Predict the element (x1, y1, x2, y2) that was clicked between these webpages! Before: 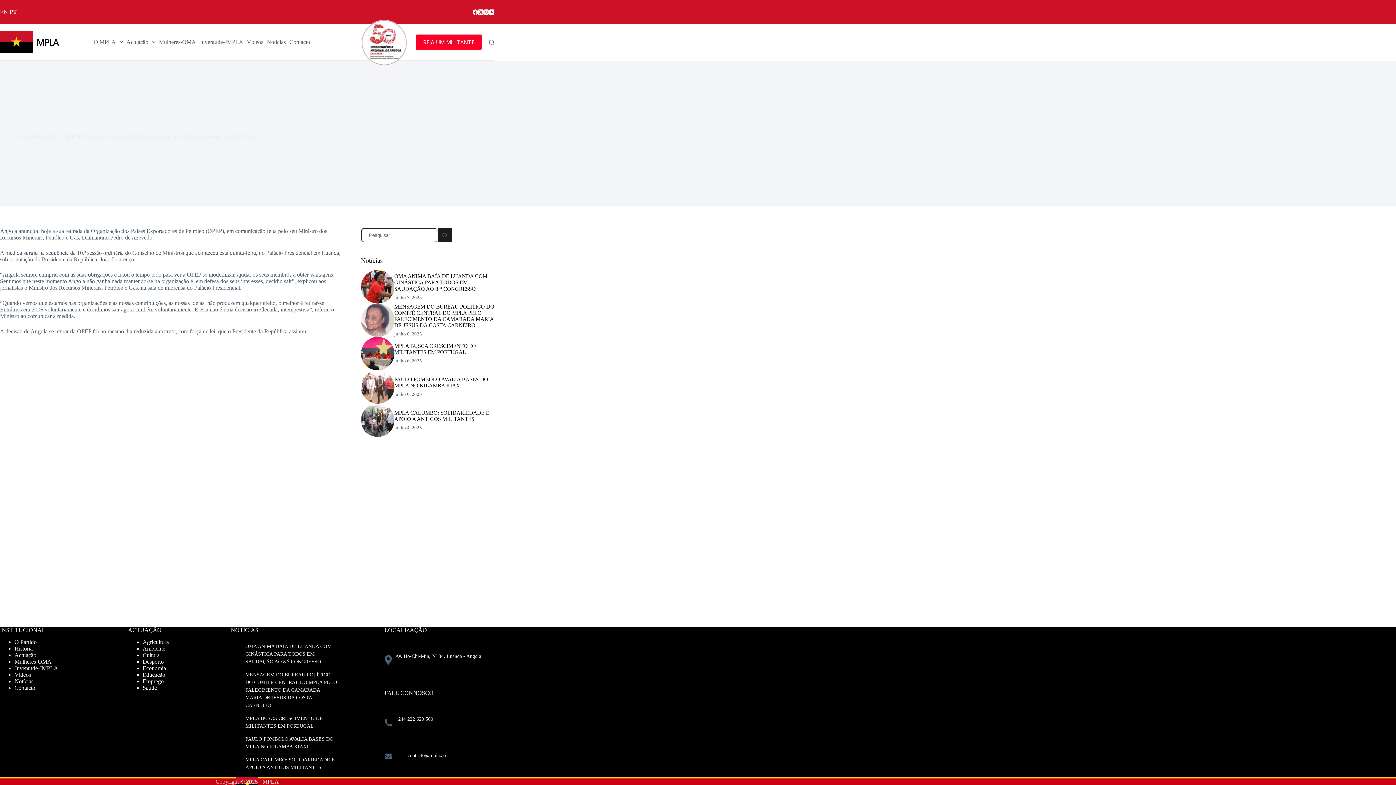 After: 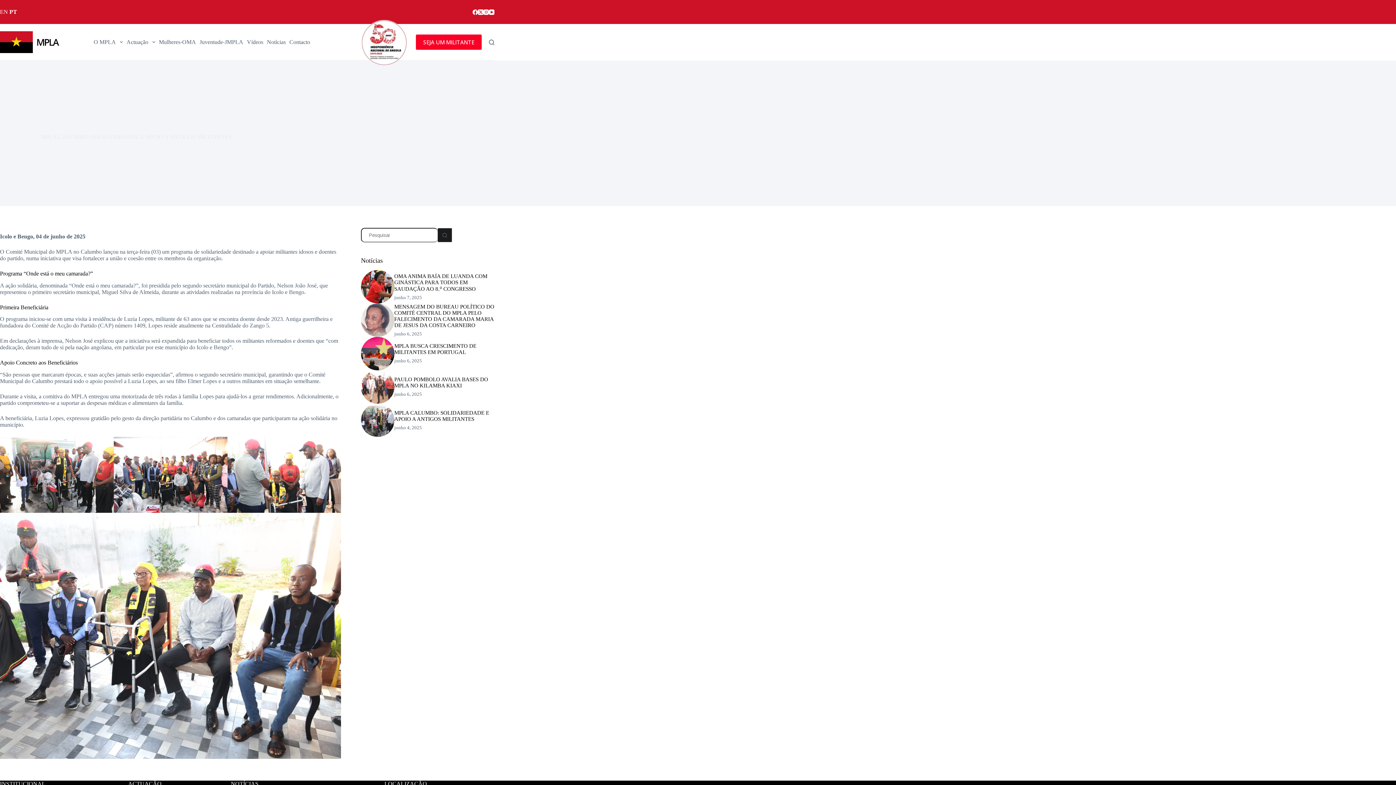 Action: bbox: (361, 403, 394, 437)